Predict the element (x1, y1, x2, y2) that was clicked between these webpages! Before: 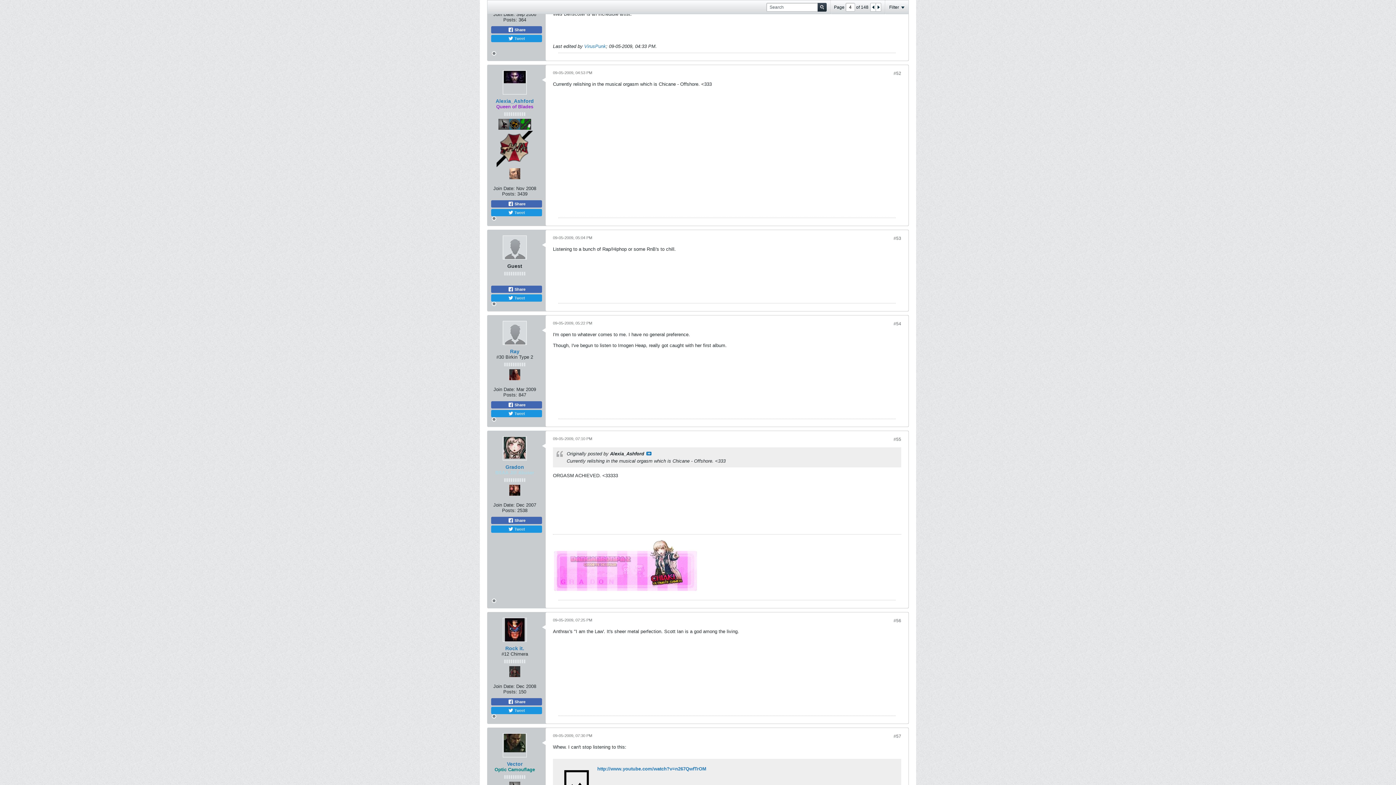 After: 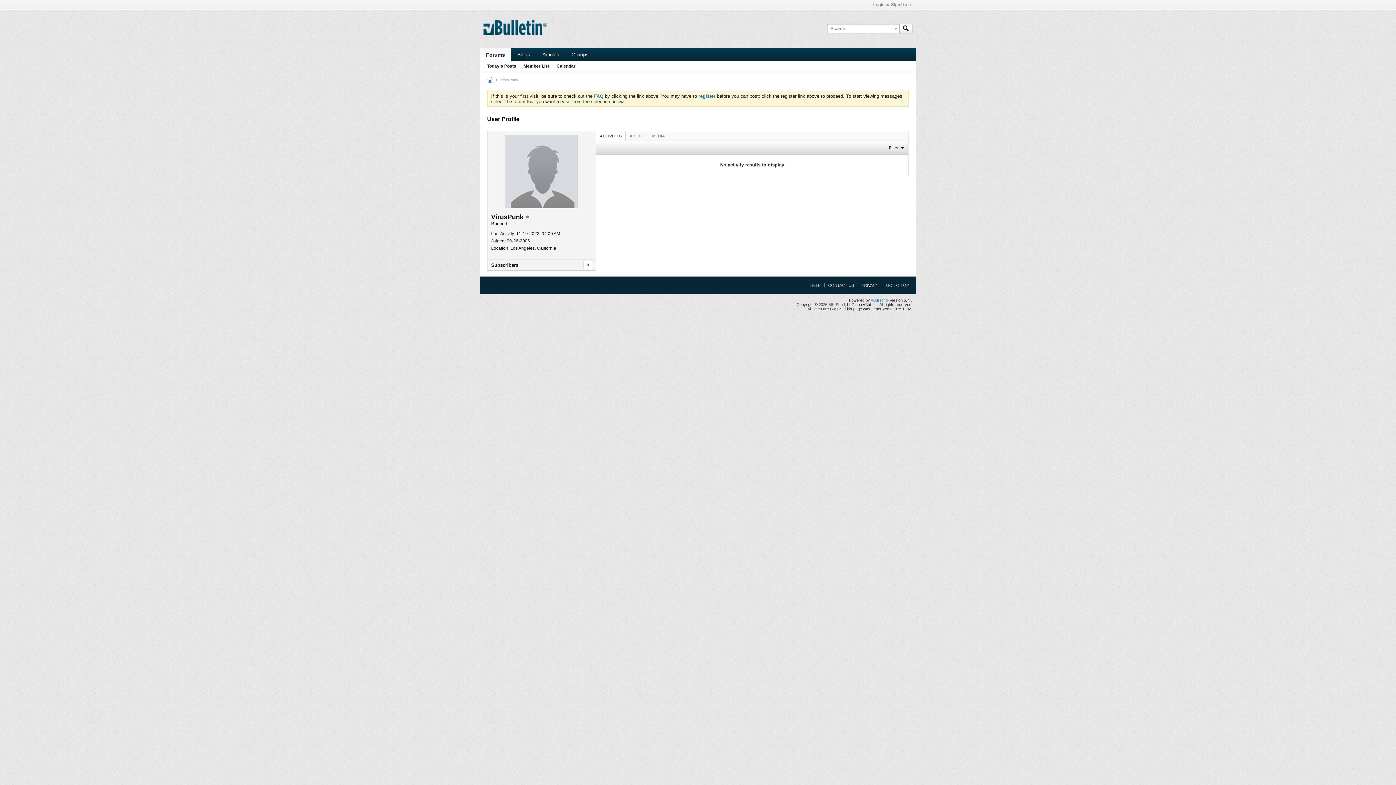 Action: label: VirusPunk bbox: (584, 43, 606, 49)